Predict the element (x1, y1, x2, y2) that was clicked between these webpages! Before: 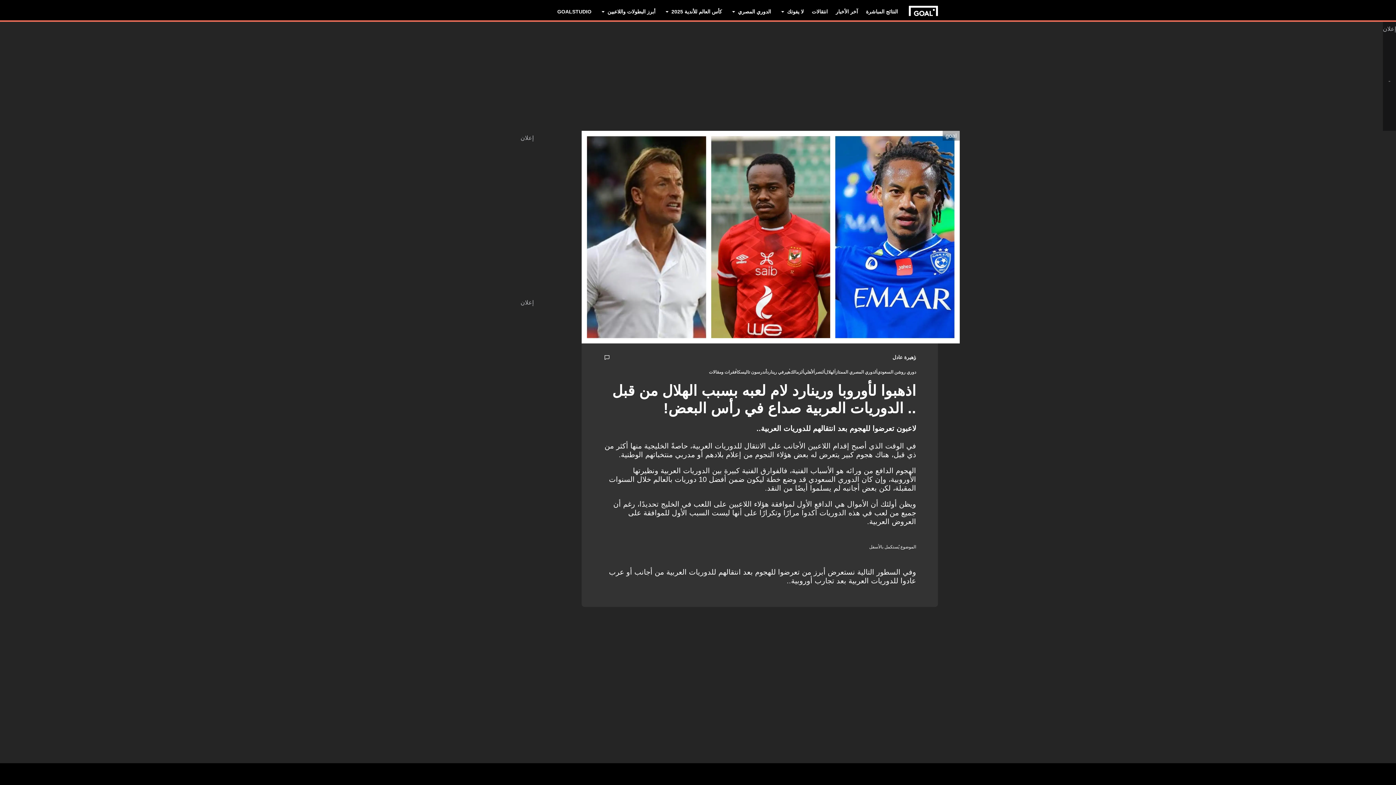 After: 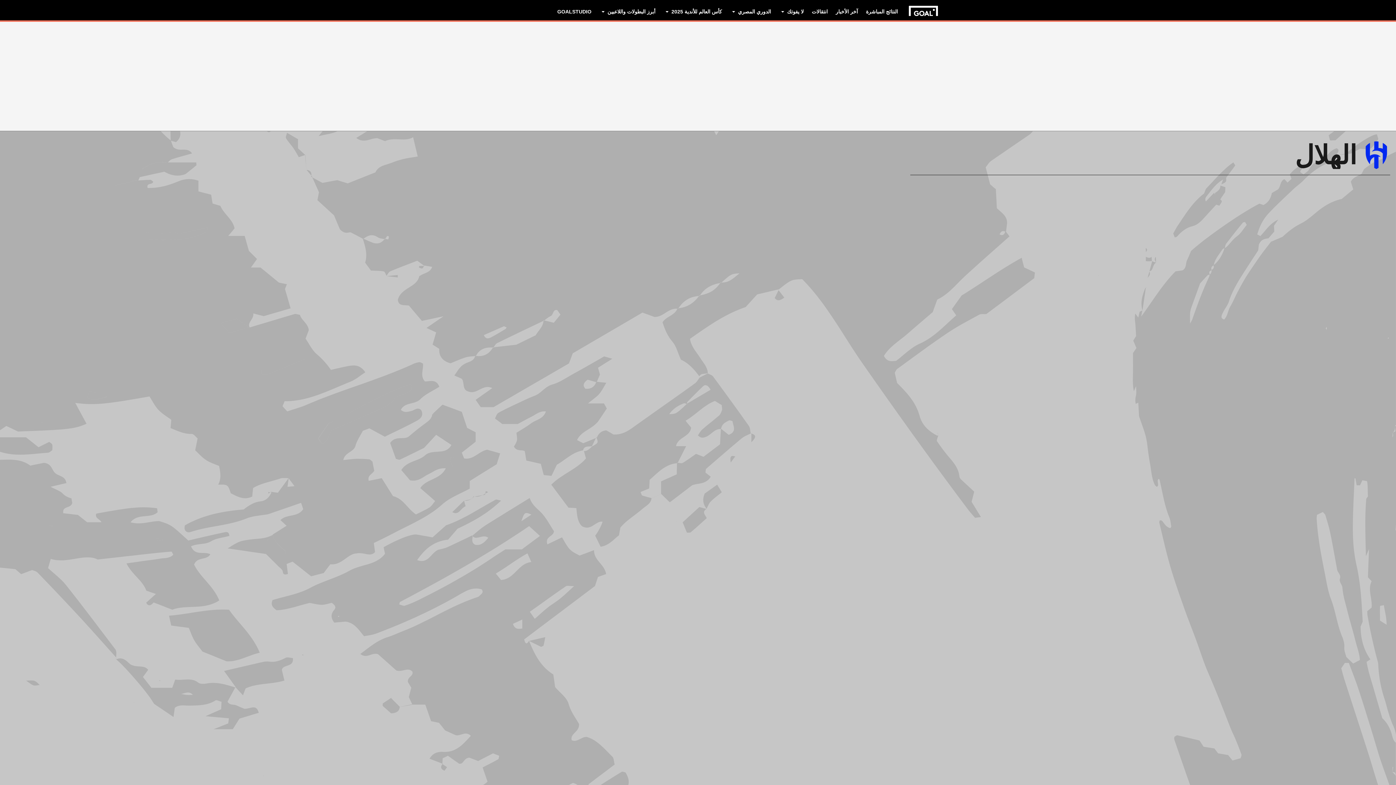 Action: bbox: (825, 369, 835, 376) label: الهلال